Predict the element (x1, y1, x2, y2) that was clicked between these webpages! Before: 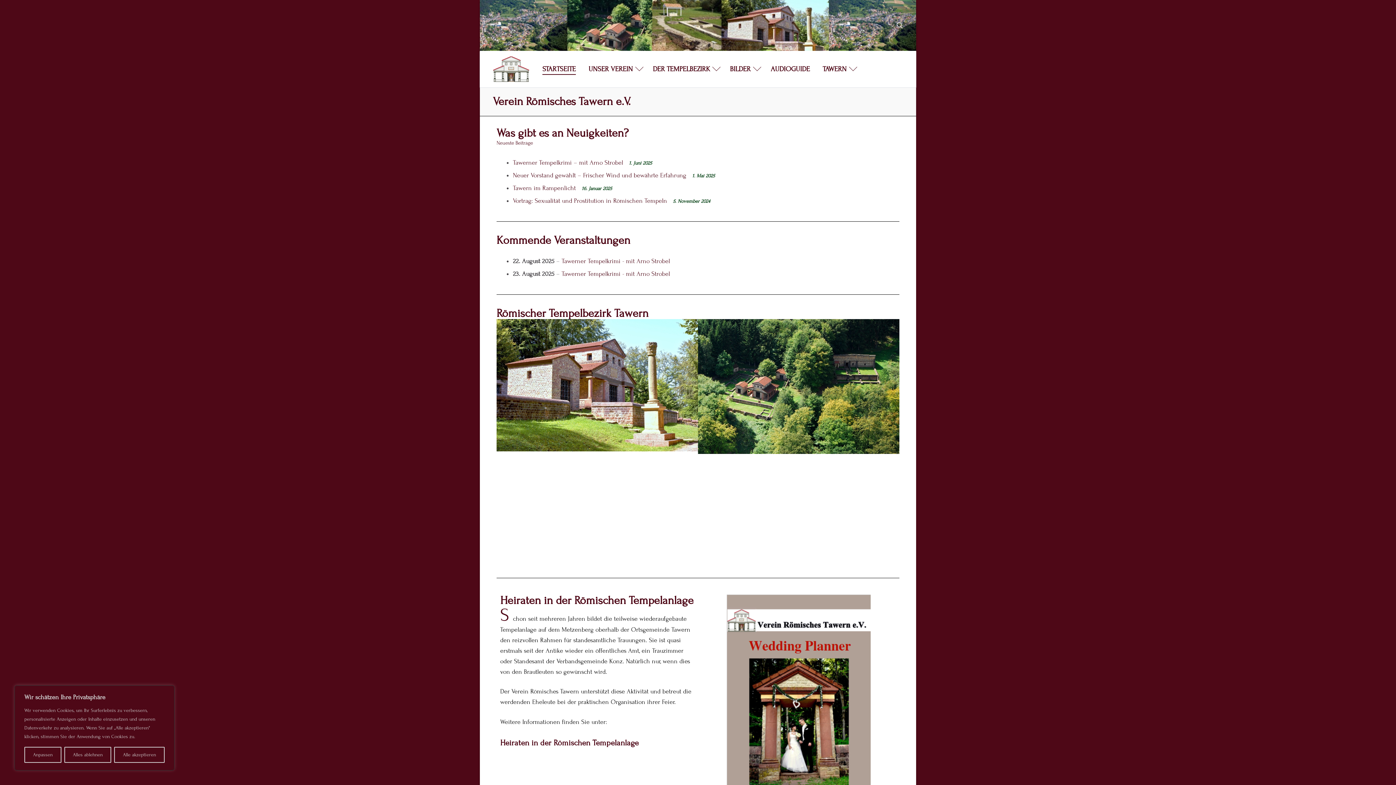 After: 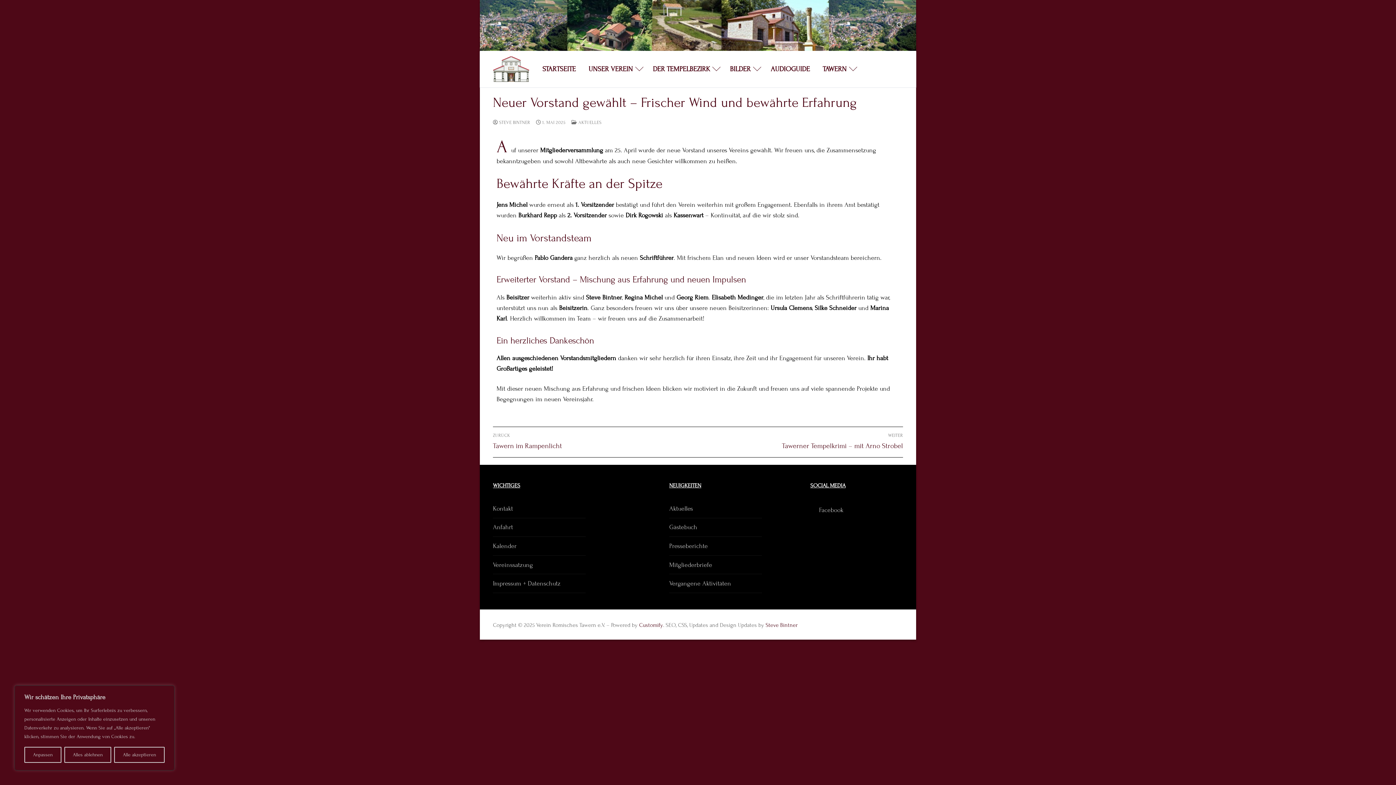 Action: bbox: (513, 171, 686, 179) label: Neuer Vorstand gewählt – Frischer Wind und bewährte Erfahrung